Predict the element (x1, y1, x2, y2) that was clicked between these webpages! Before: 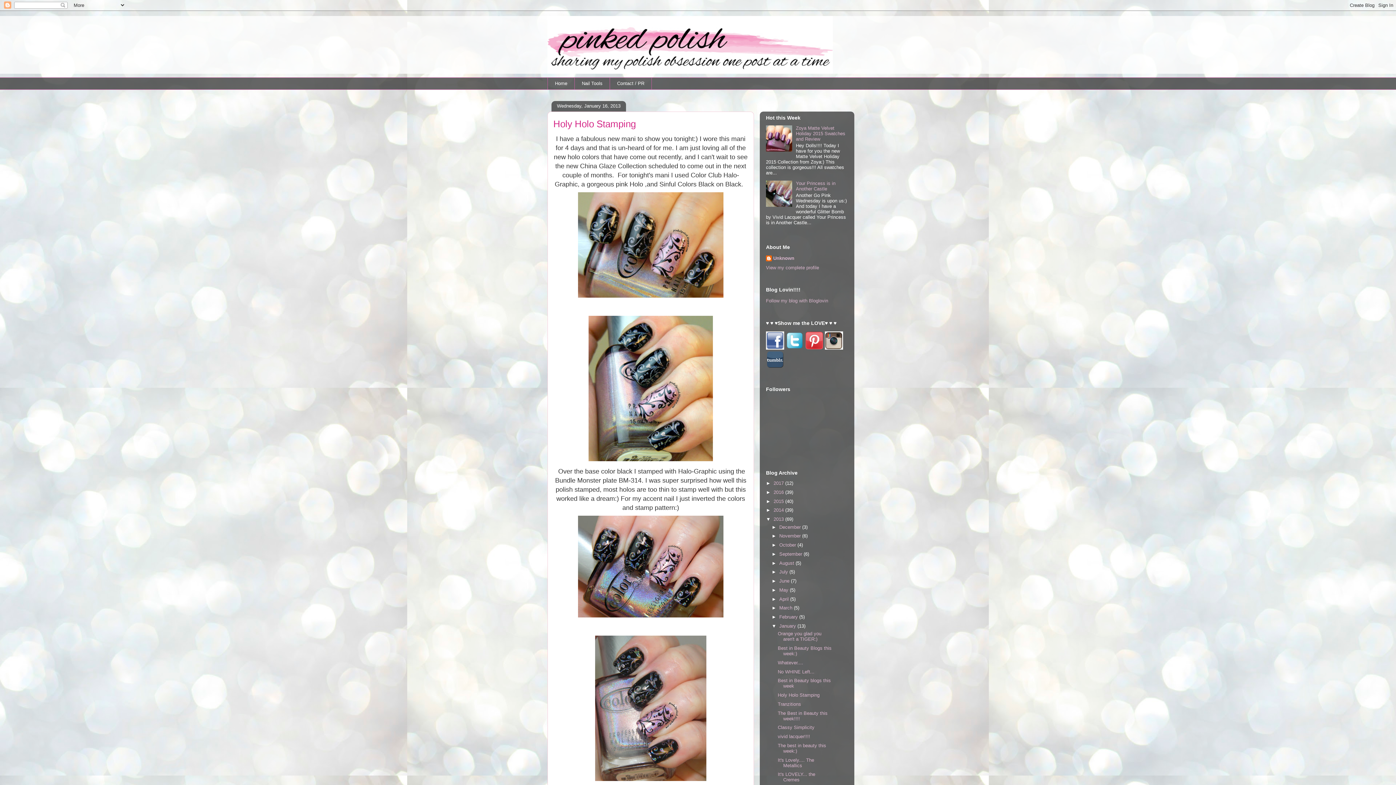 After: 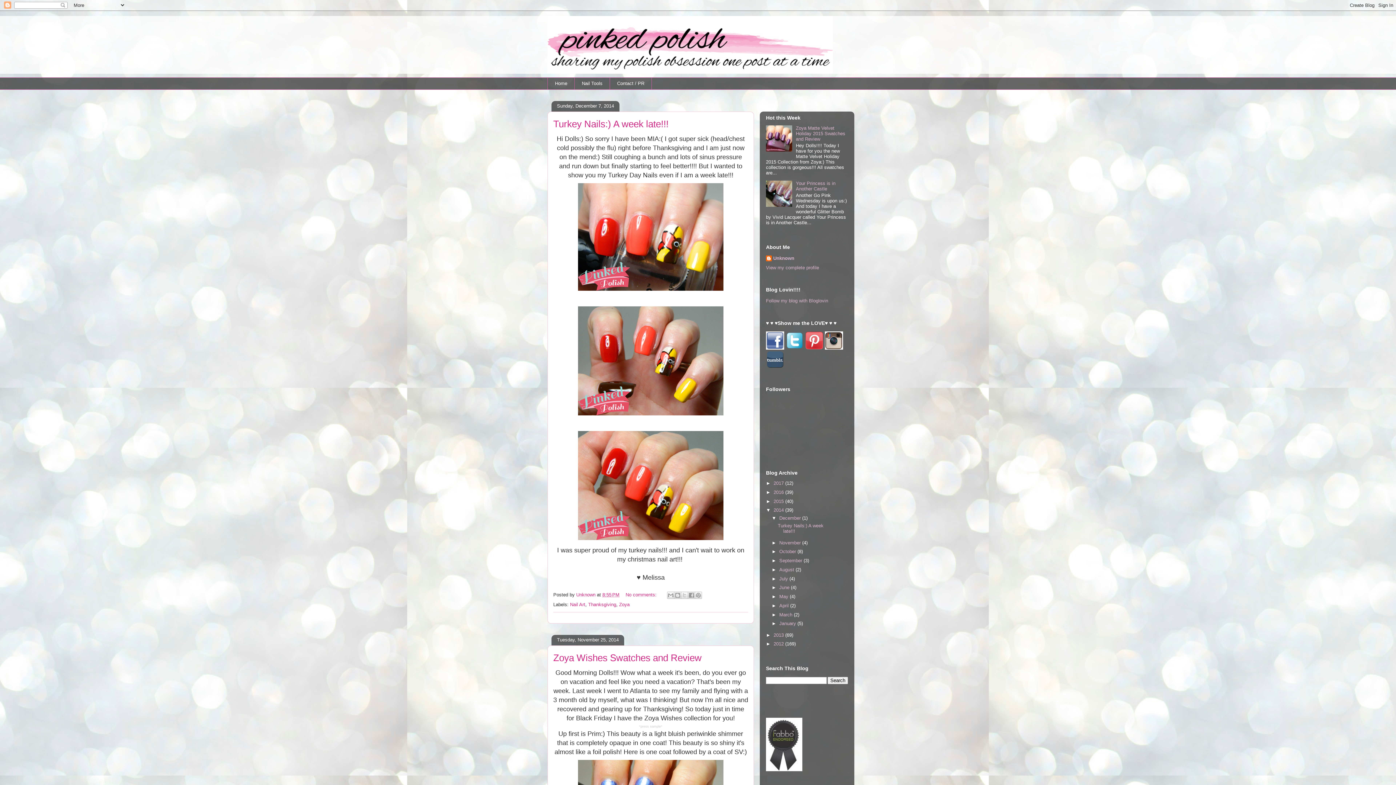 Action: bbox: (773, 507, 785, 513) label: 2014 